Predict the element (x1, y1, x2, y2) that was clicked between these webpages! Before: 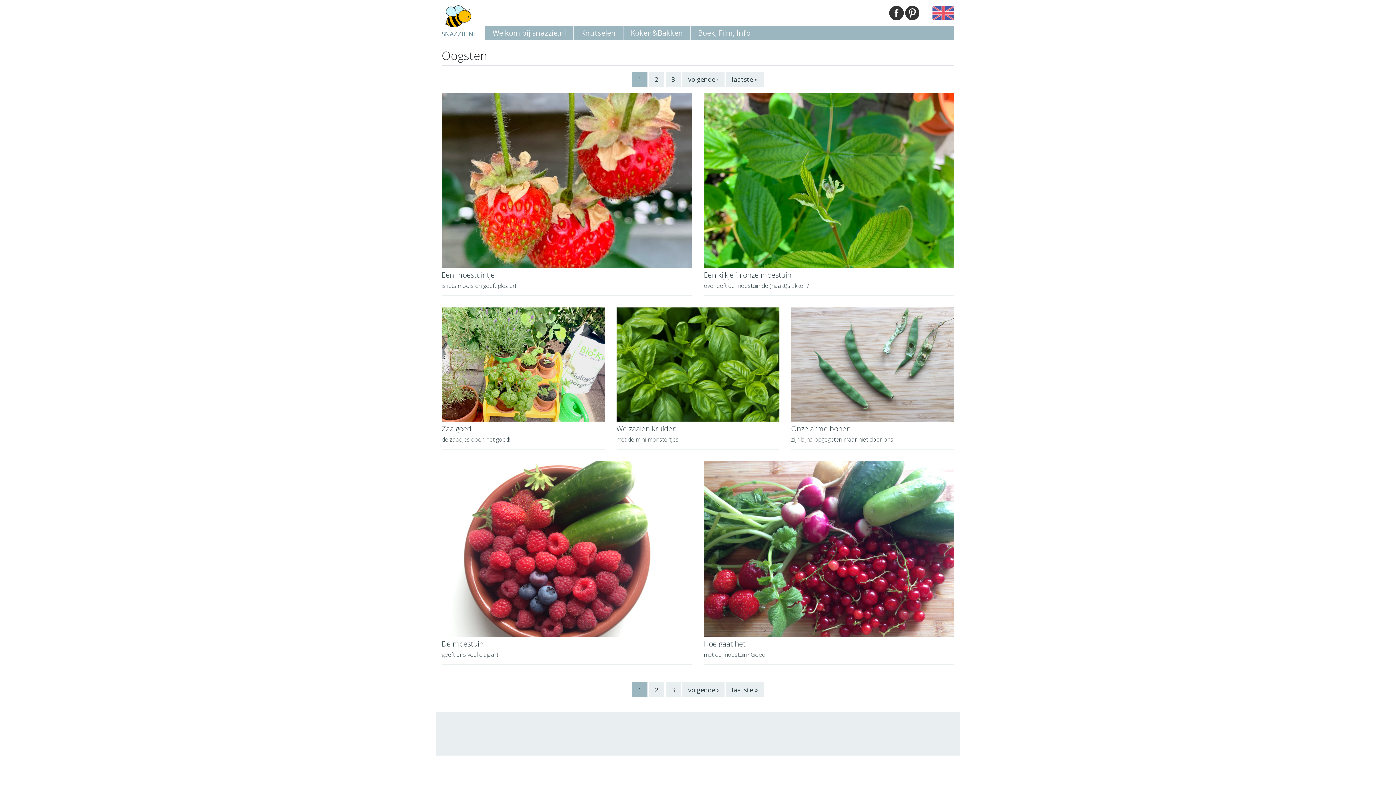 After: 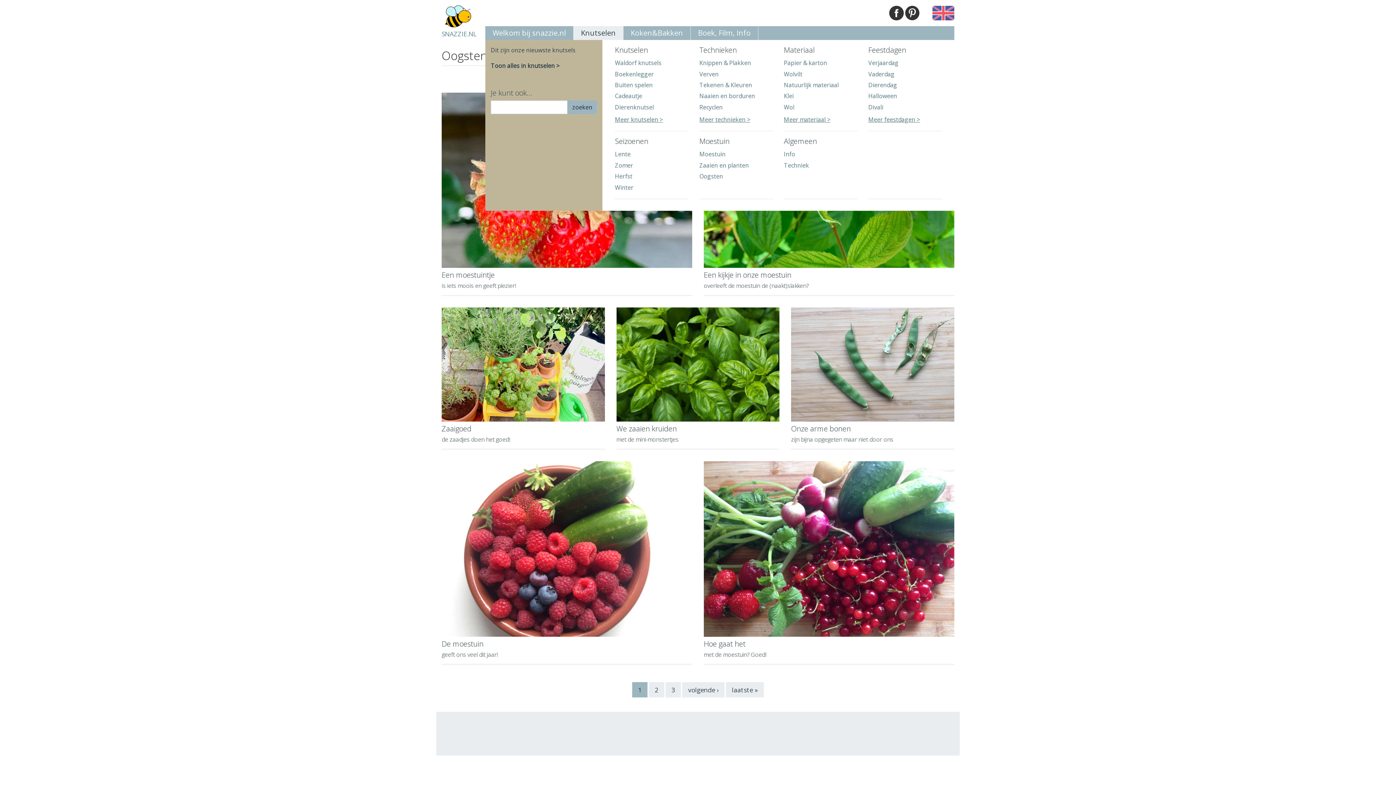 Action: label: Knutselen bbox: (573, 26, 623, 40)